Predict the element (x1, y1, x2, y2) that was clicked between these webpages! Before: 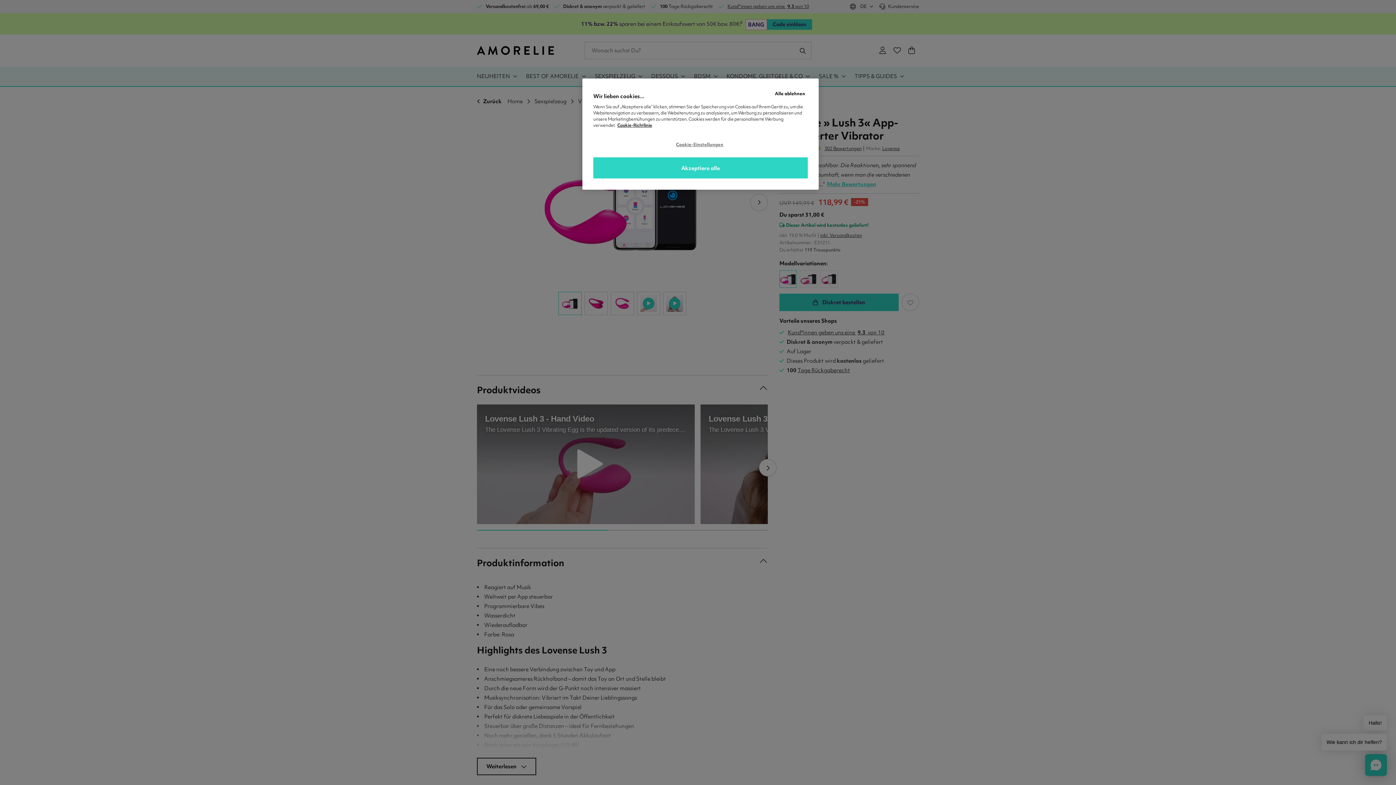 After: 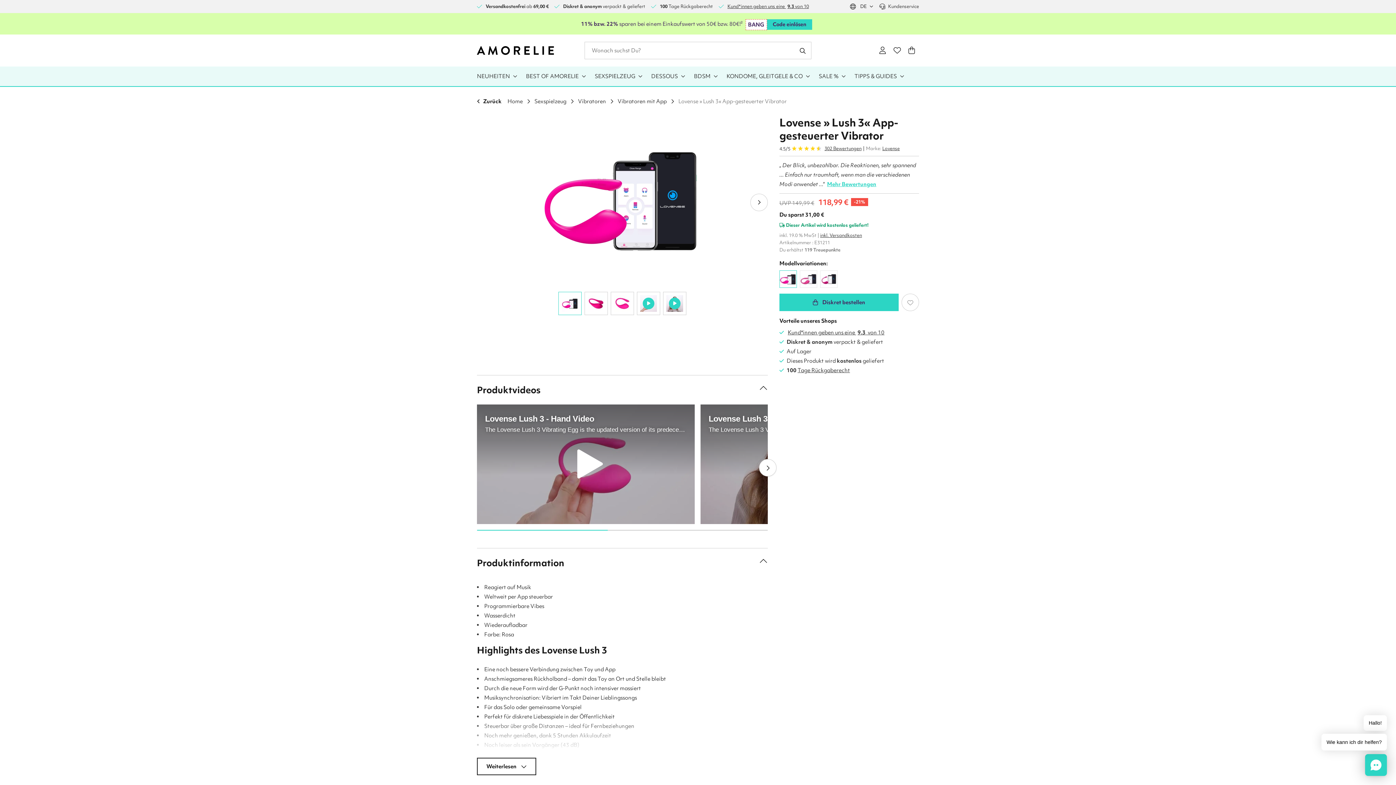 Action: label: Akzeptiere alle bbox: (593, 157, 808, 178)